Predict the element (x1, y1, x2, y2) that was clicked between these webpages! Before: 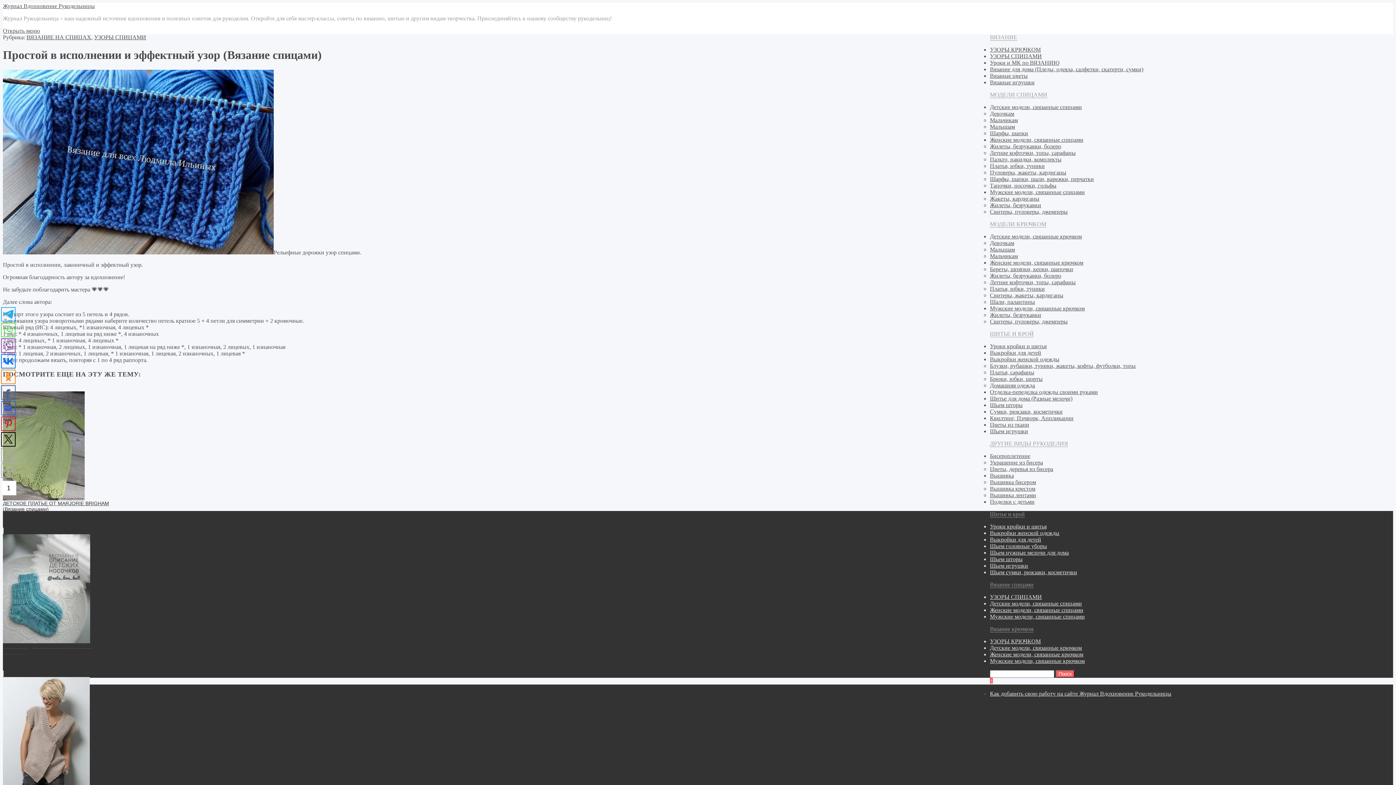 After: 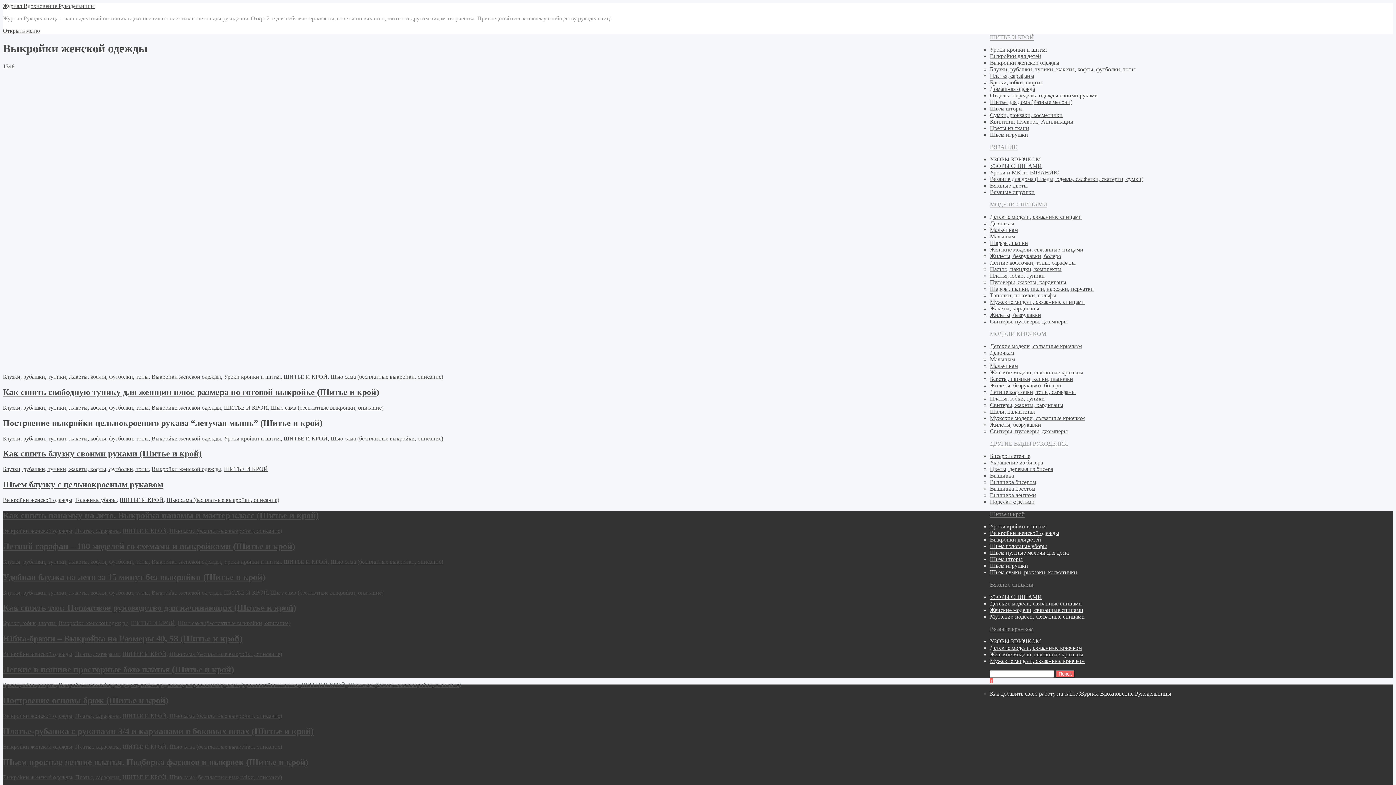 Action: bbox: (990, 530, 1059, 536) label: Выкройки женской одежды